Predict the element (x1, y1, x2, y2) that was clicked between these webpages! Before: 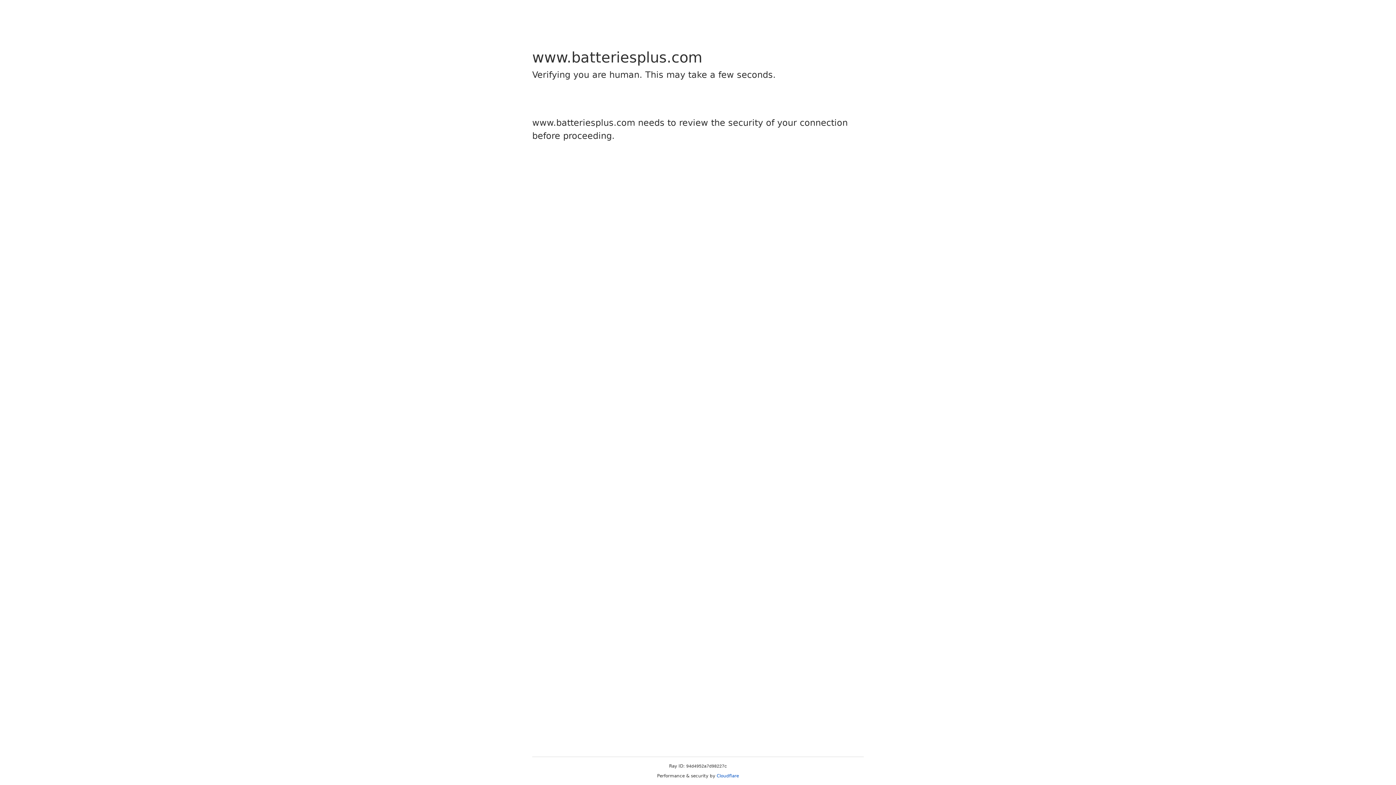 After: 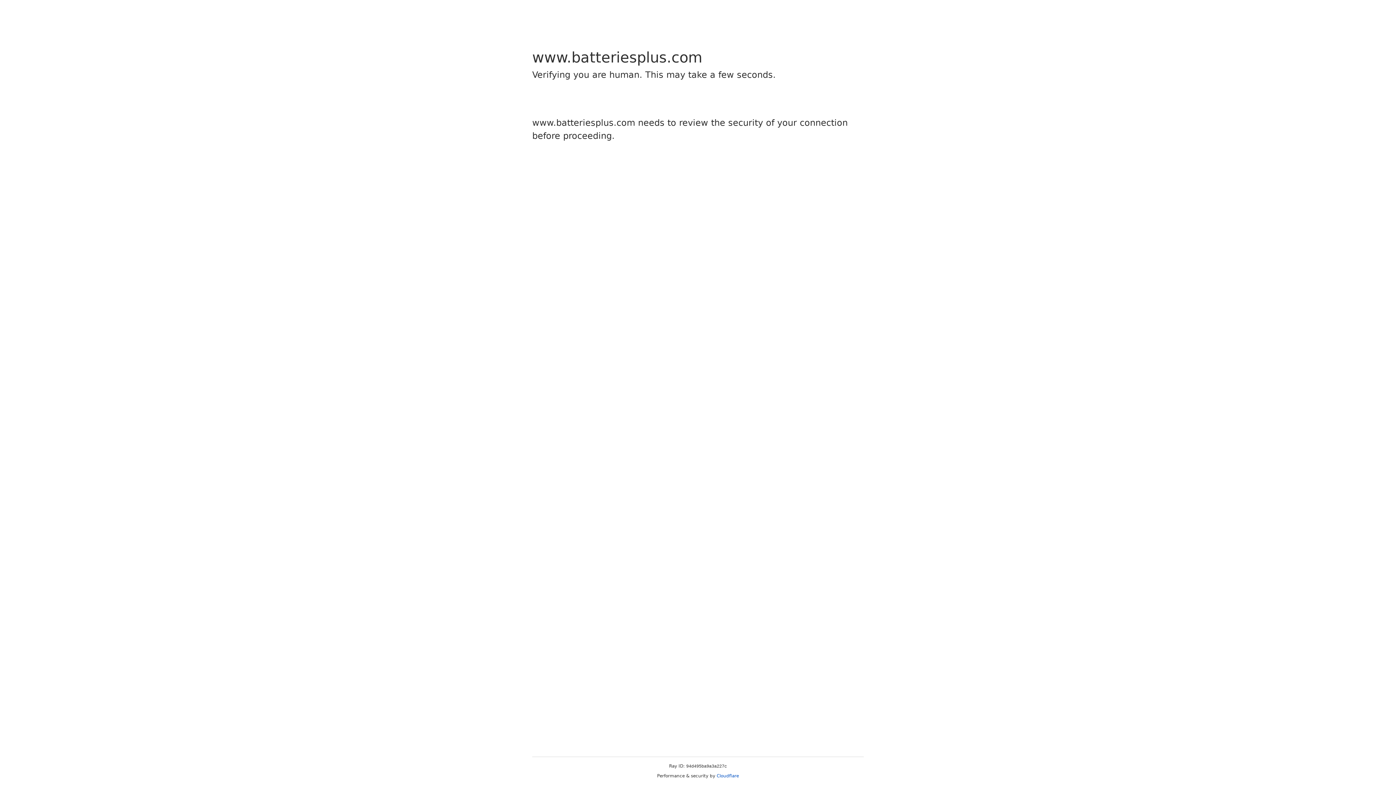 Action: bbox: (716, 773, 739, 778) label: Cloudflare